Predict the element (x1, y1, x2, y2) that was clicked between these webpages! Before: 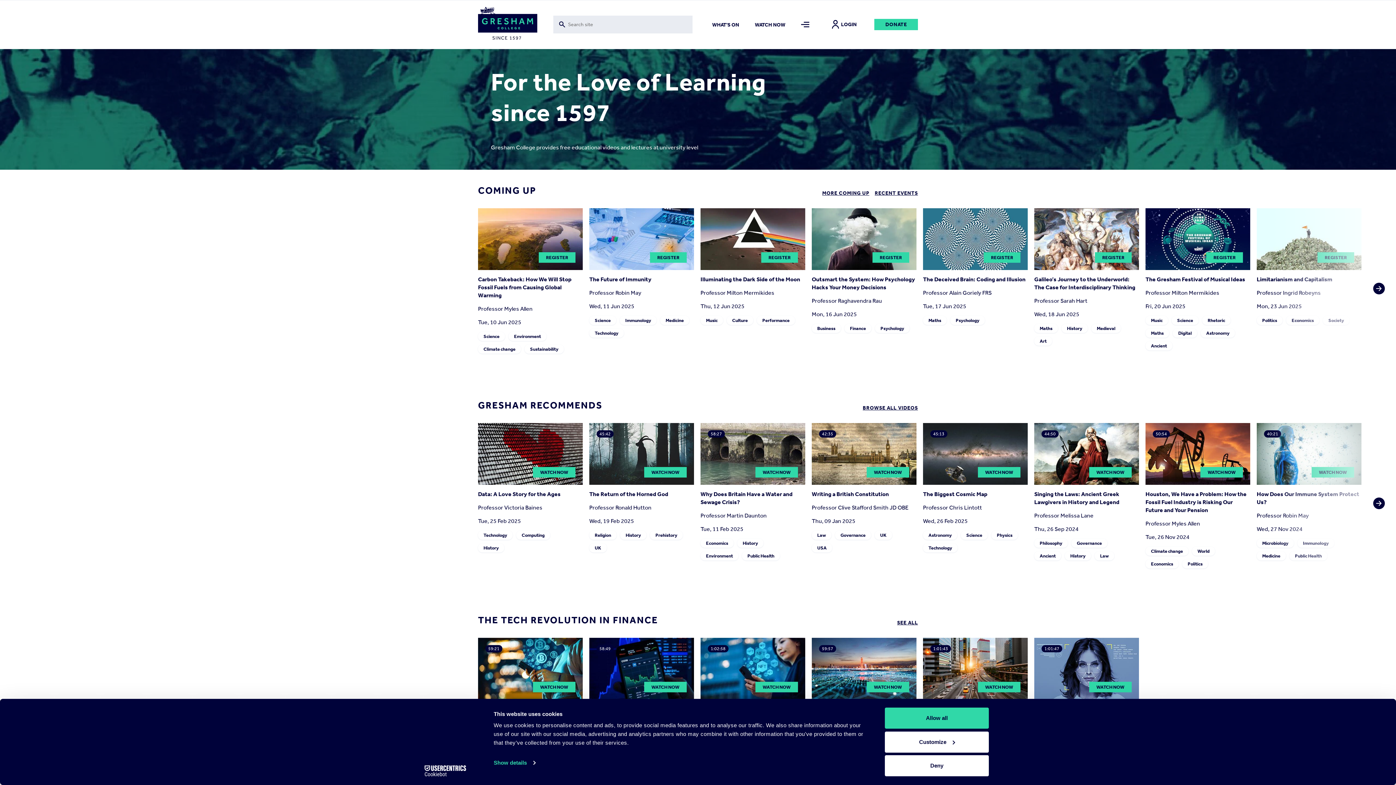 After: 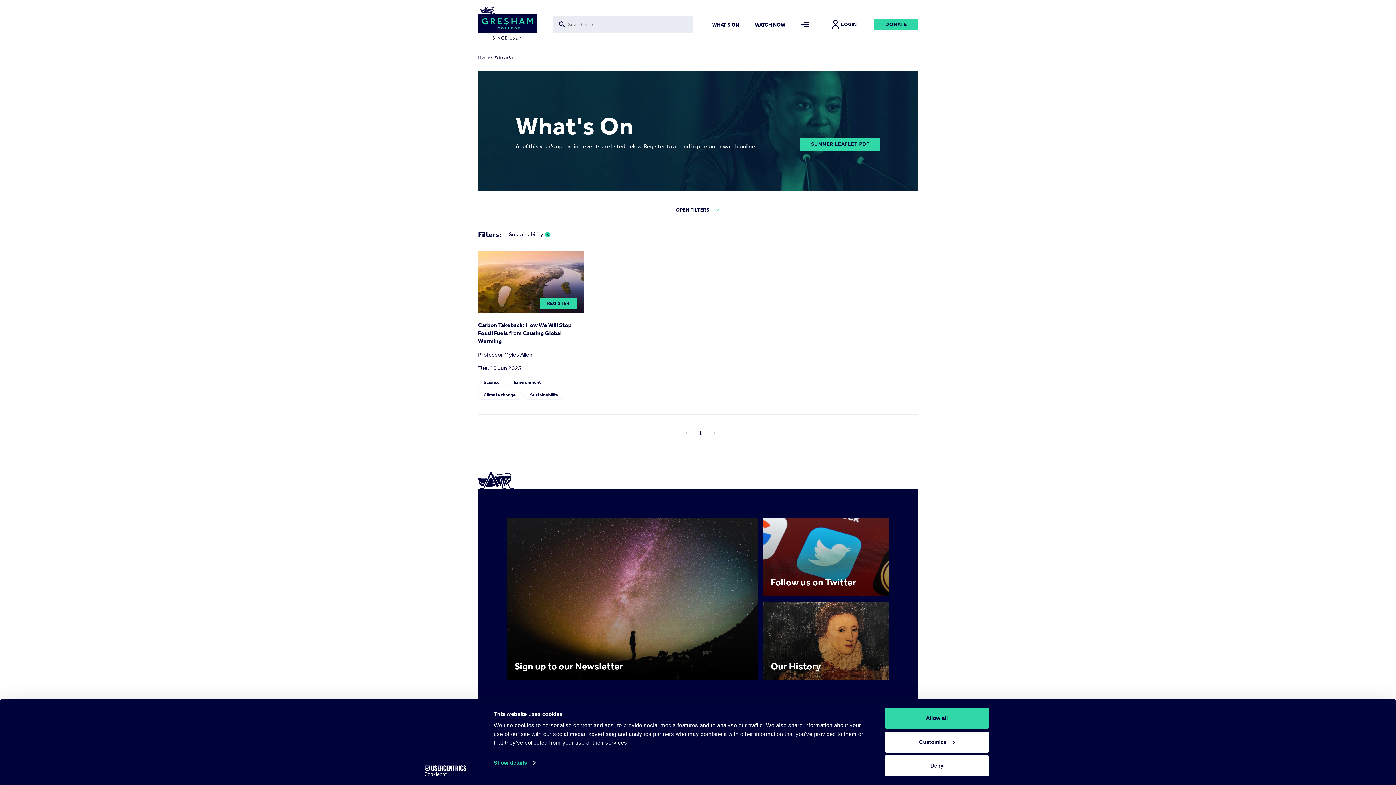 Action: label: Sustainability bbox: (524, 344, 564, 353)